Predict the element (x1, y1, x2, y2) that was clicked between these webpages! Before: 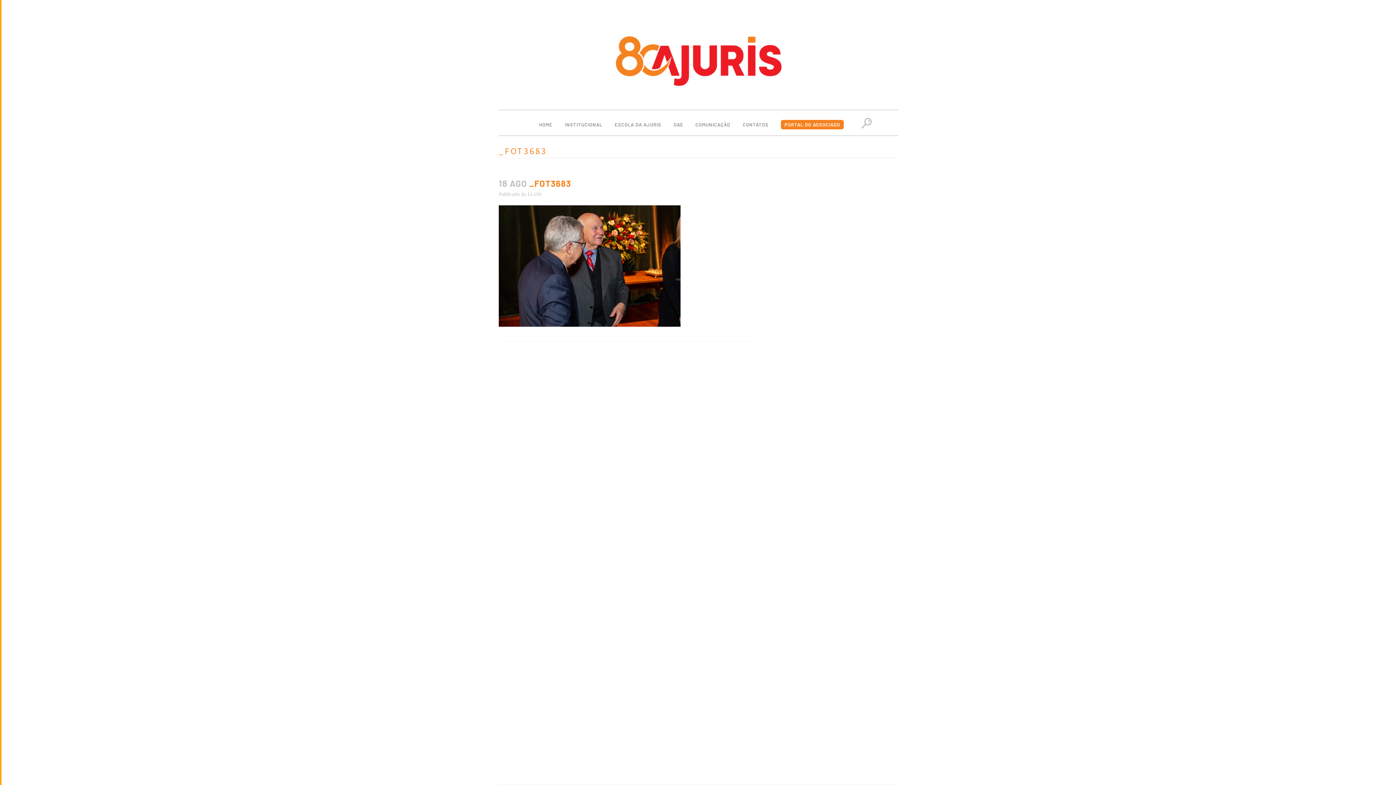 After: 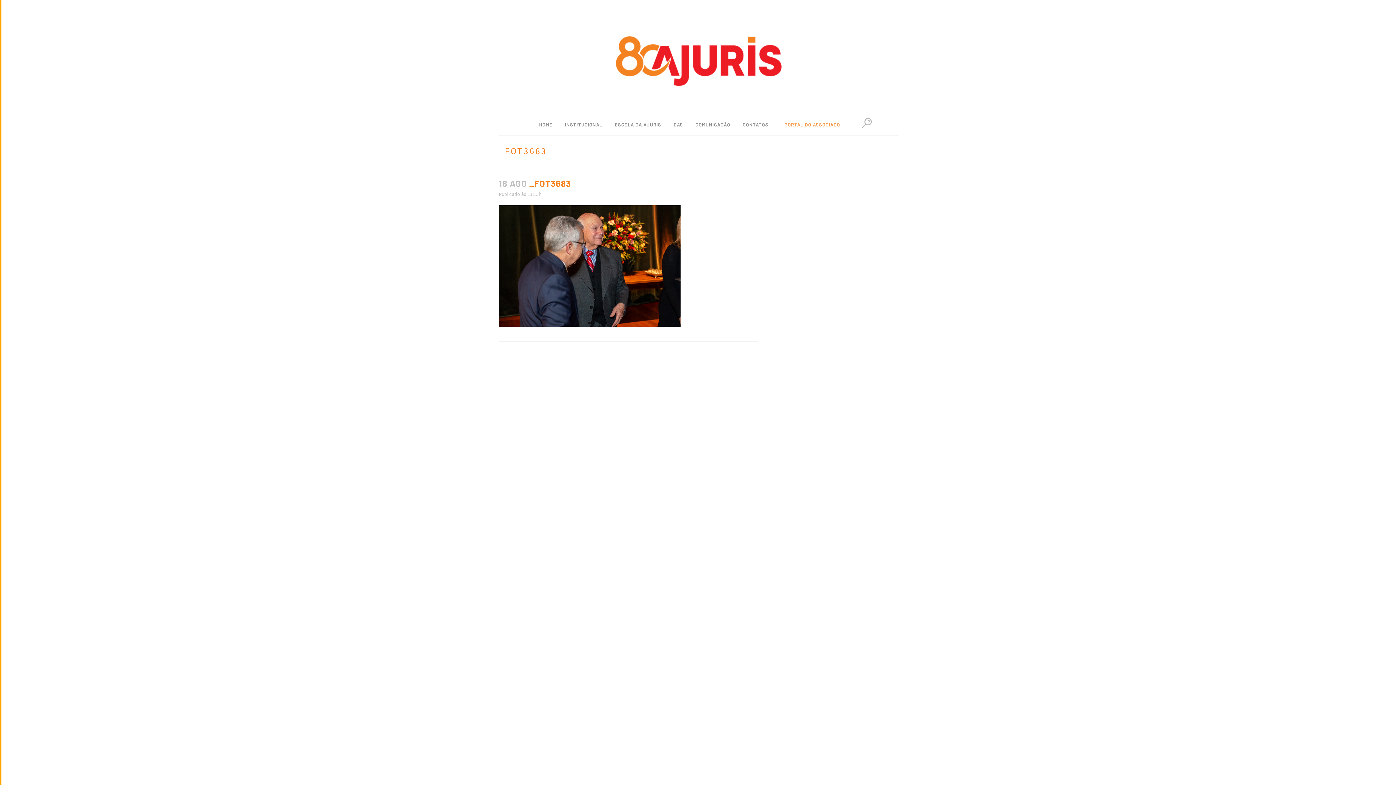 Action: label: PORTAL DO ASSOCIADO bbox: (774, 113, 857, 135)